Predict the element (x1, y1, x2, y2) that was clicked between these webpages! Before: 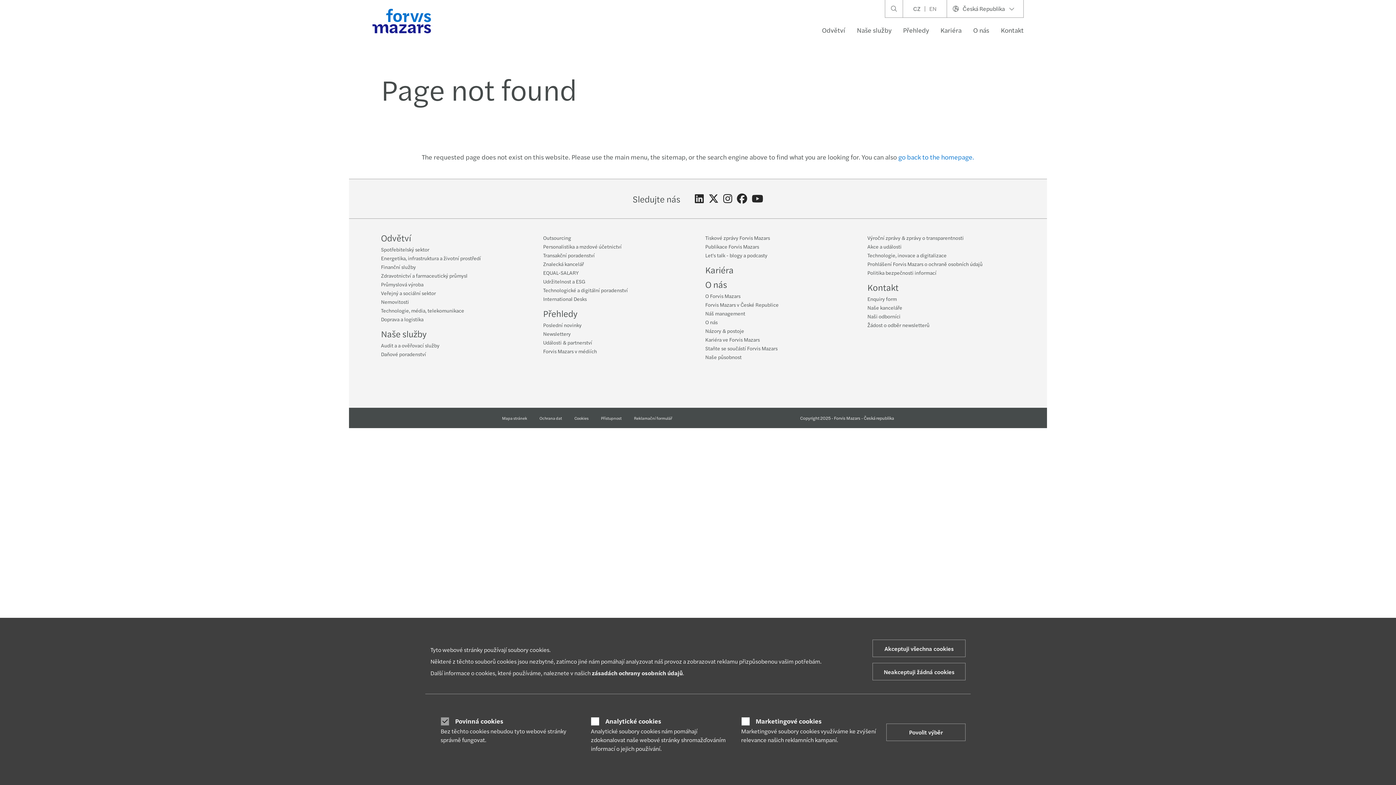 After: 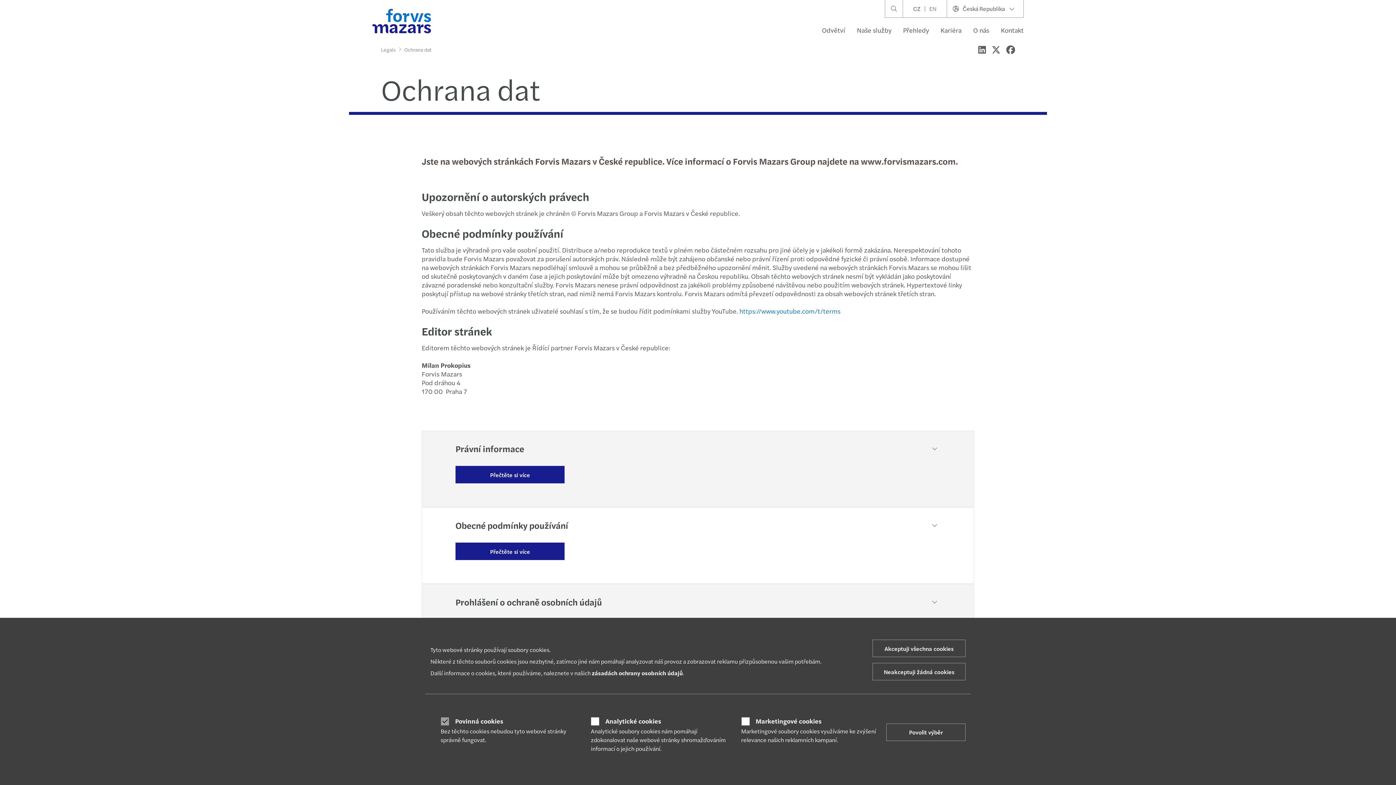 Action: label: Ochrana dat bbox: (539, 415, 562, 421)